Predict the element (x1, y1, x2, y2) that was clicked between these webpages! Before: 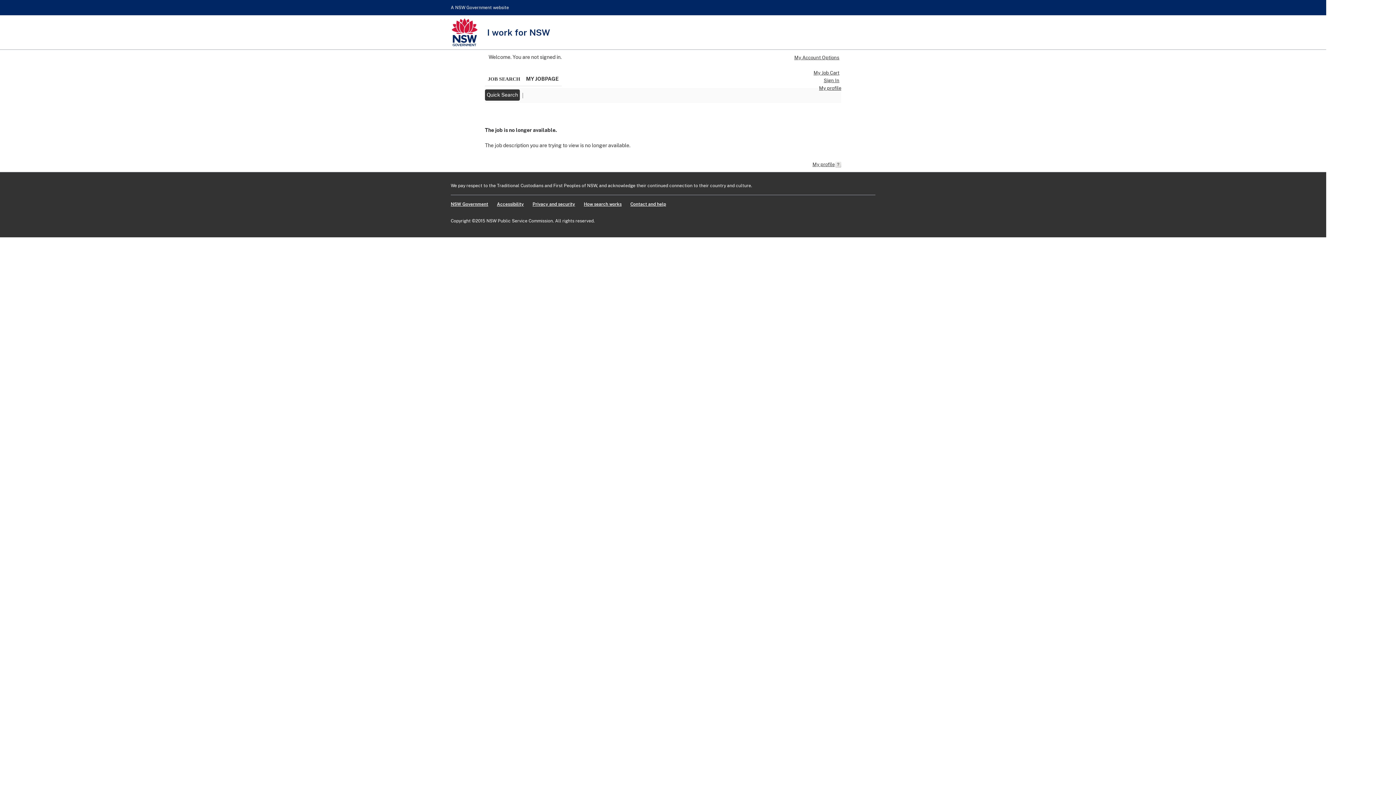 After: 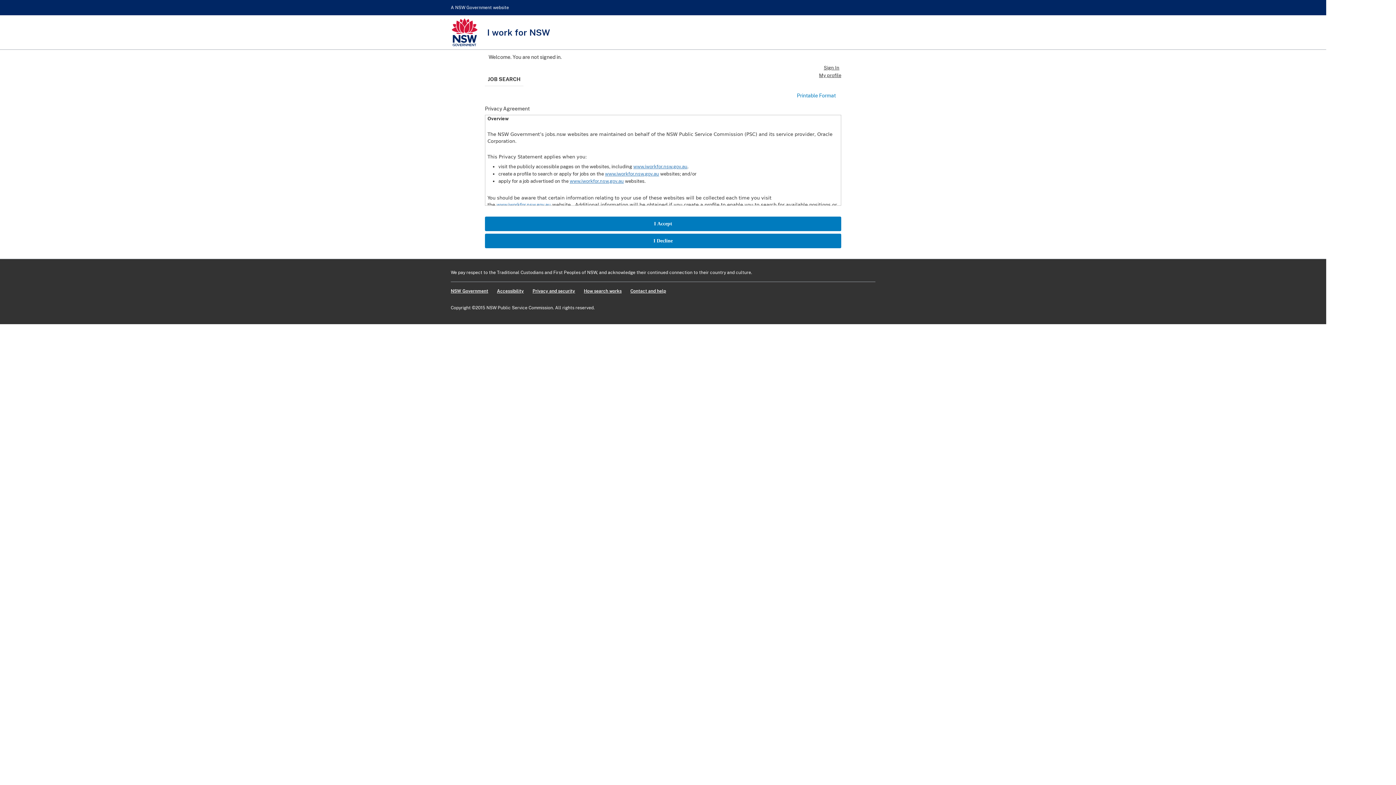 Action: label: My Account Options bbox: (794, 54, 839, 60)